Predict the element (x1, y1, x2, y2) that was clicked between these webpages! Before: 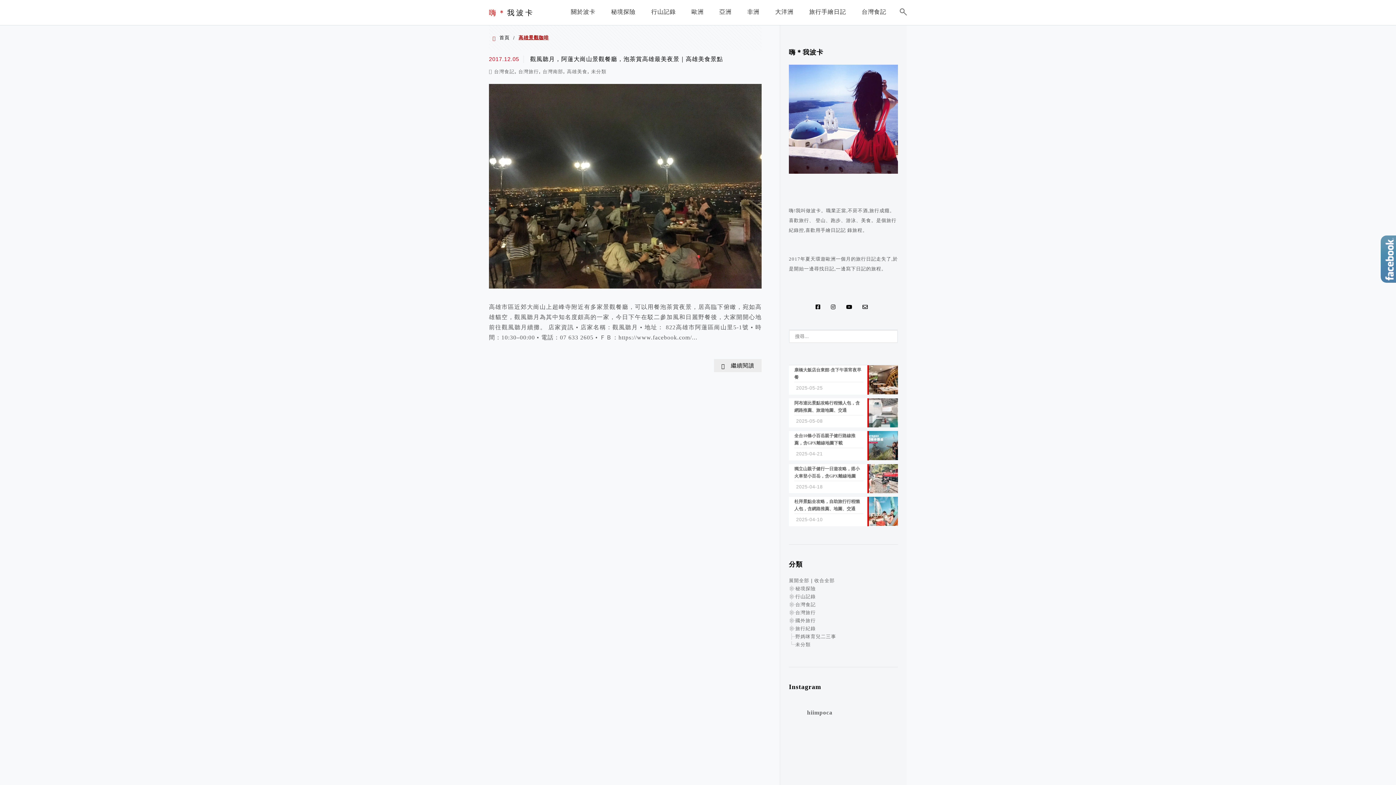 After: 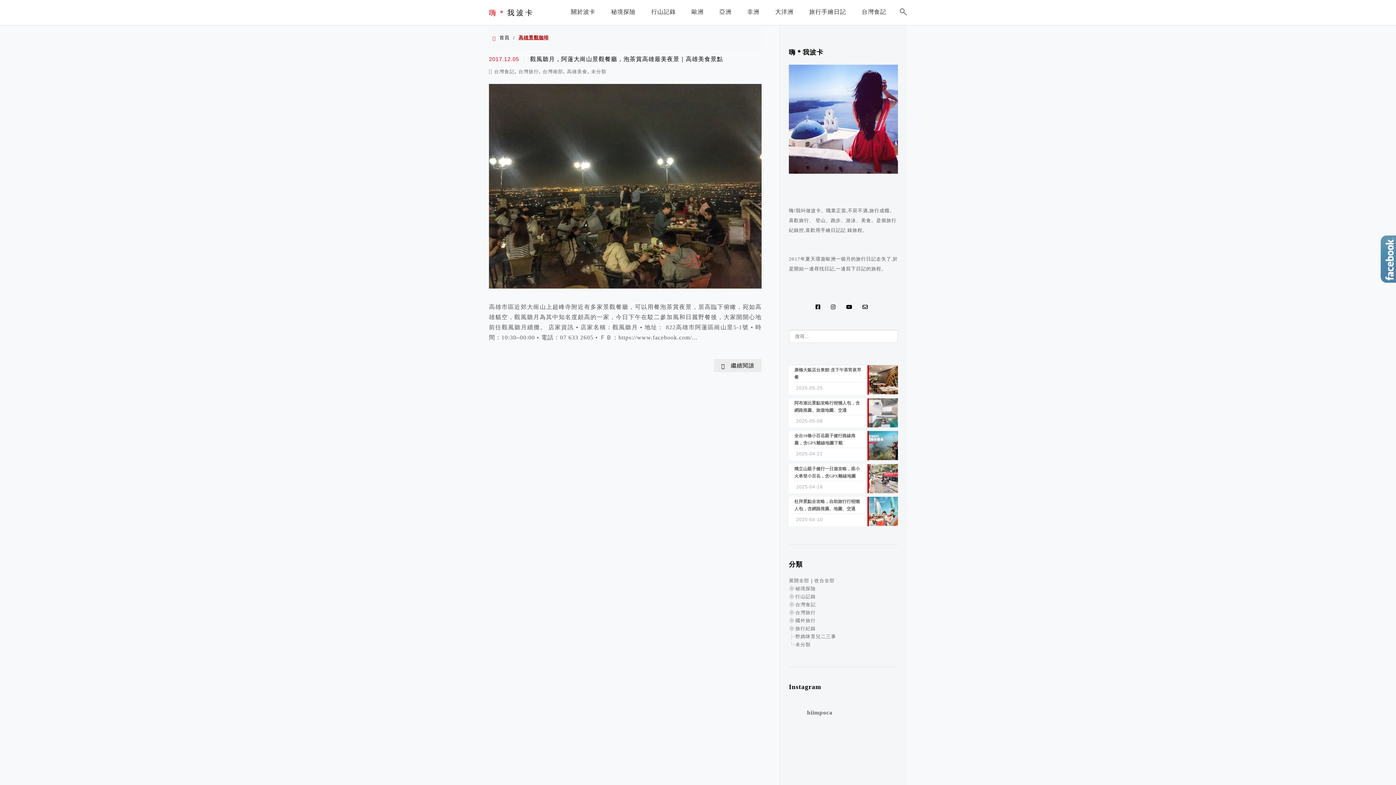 Action: bbox: (789, 169, 898, 174)